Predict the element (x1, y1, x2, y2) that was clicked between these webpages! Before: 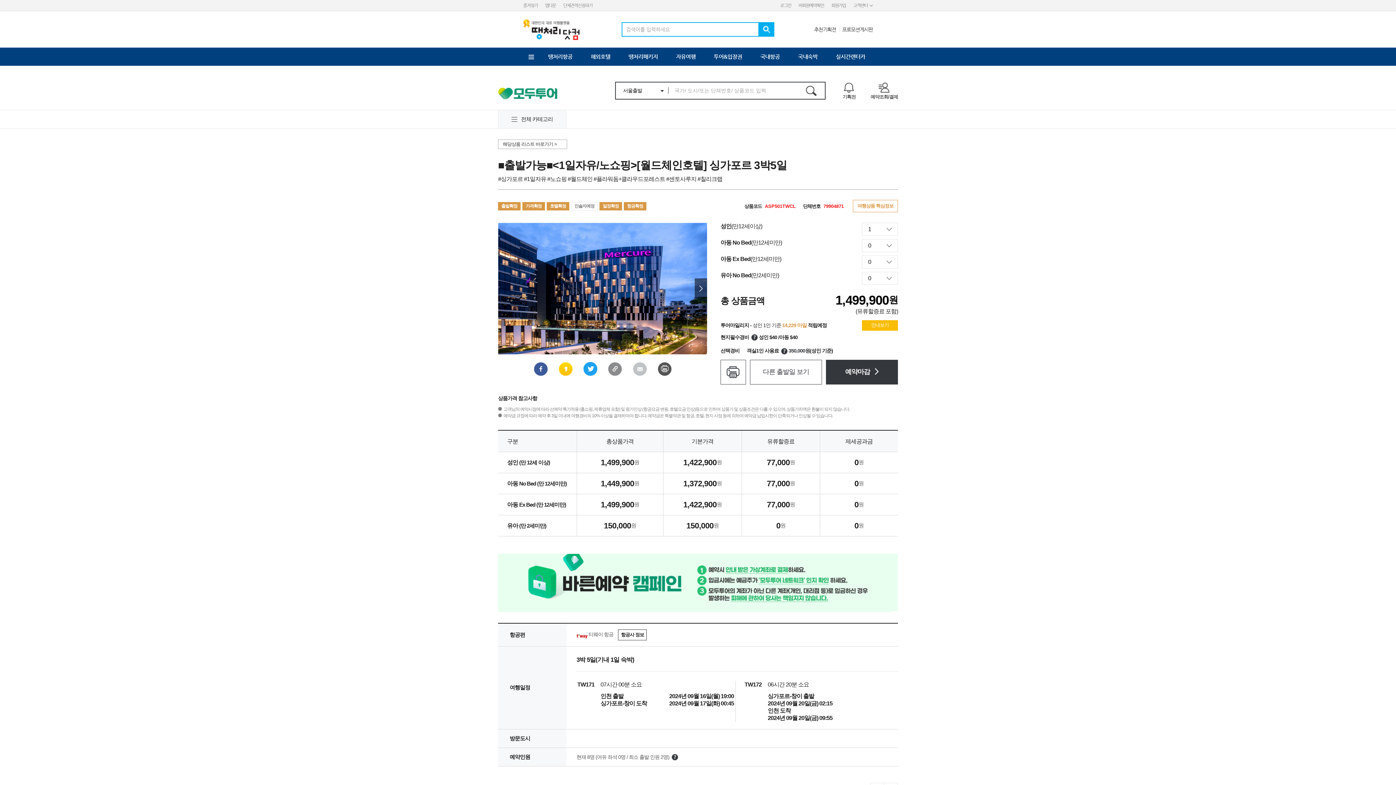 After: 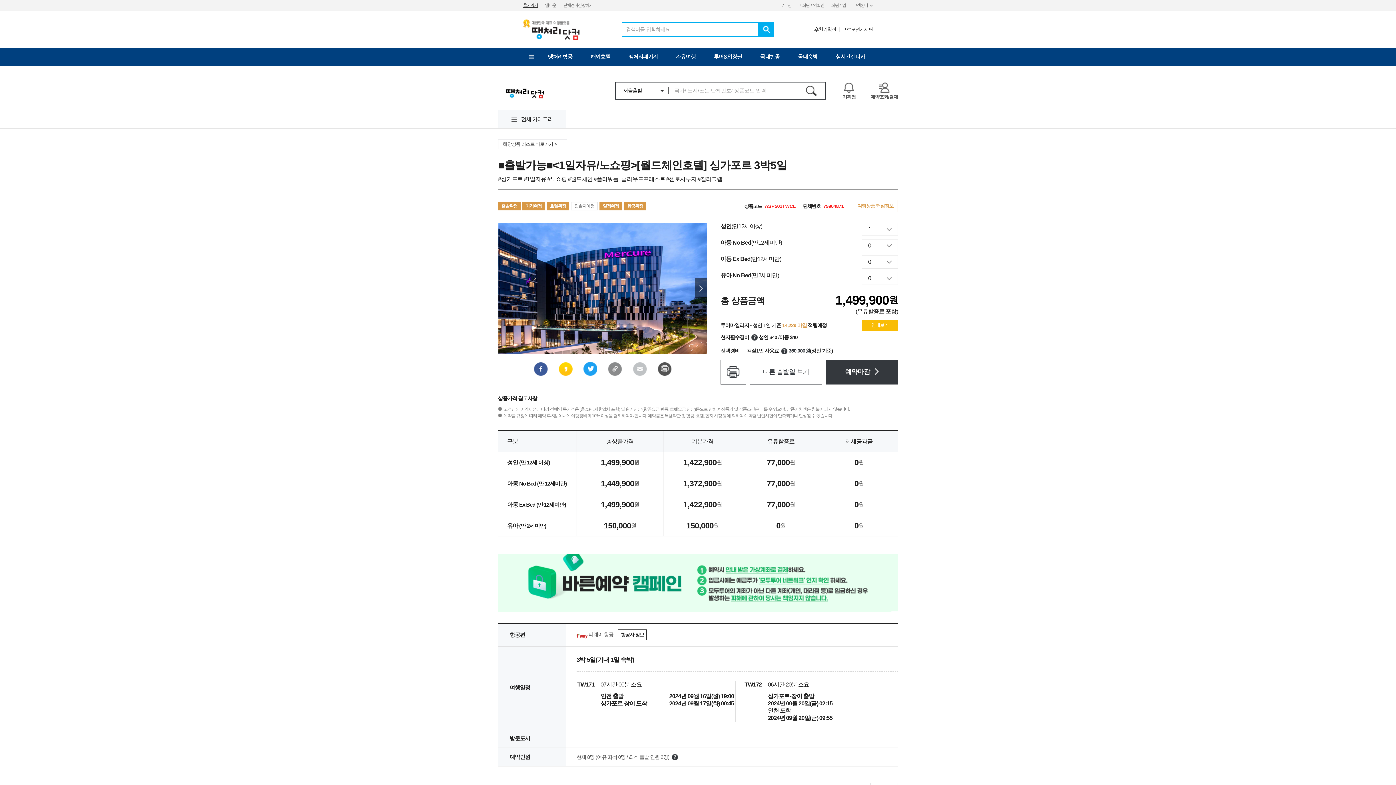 Action: label: 즐겨찾기 bbox: (523, 0, 537, 10)